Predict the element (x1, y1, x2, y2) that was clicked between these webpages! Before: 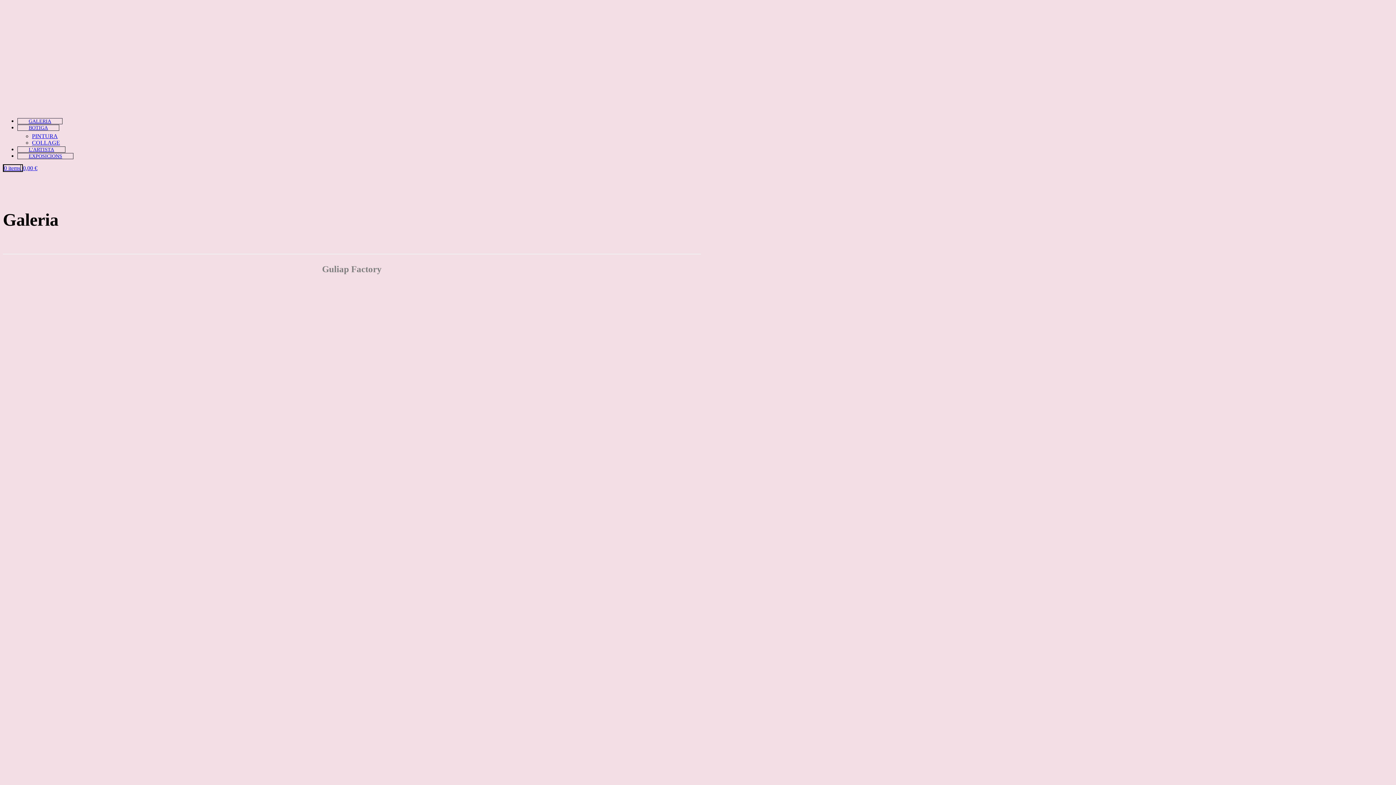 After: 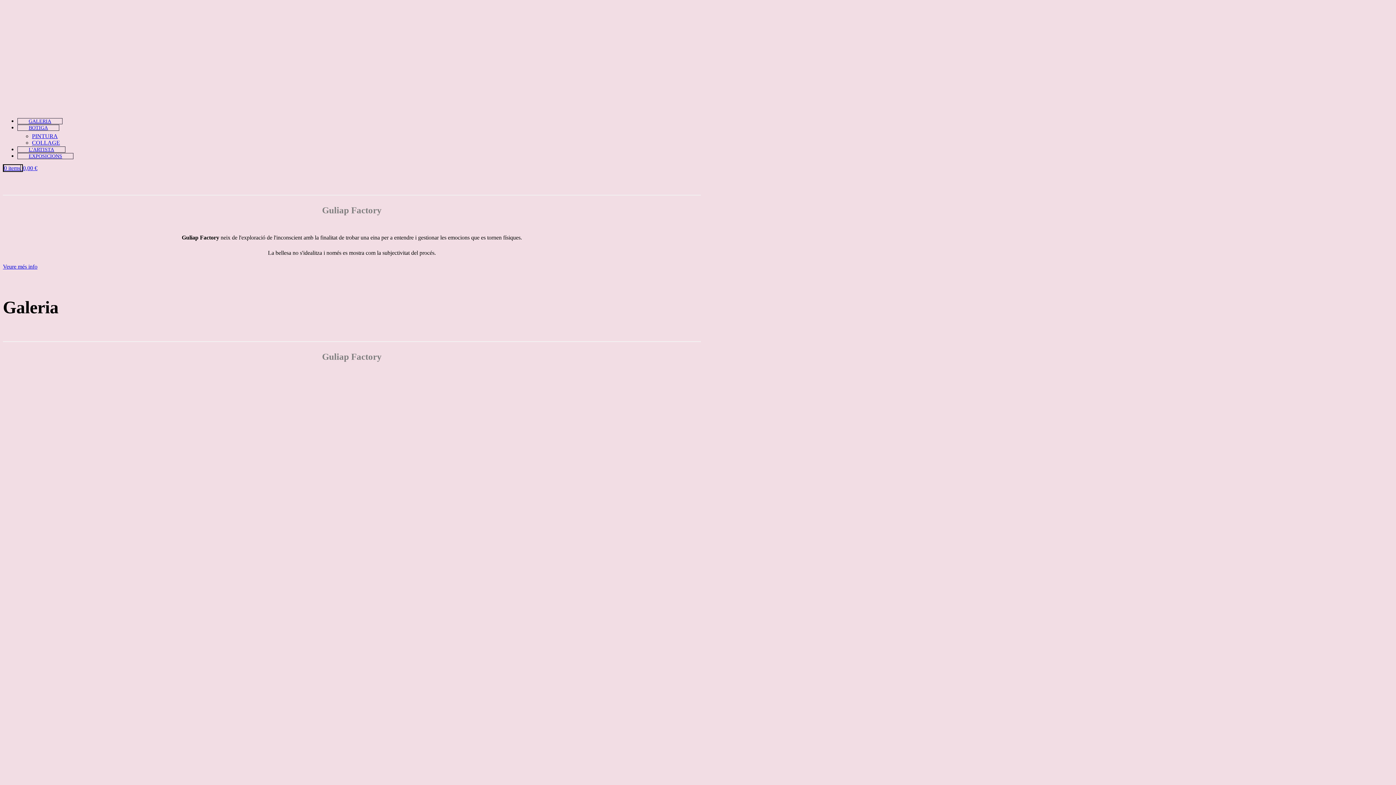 Action: label: Site logo bbox: (2, 2, 3, 9)